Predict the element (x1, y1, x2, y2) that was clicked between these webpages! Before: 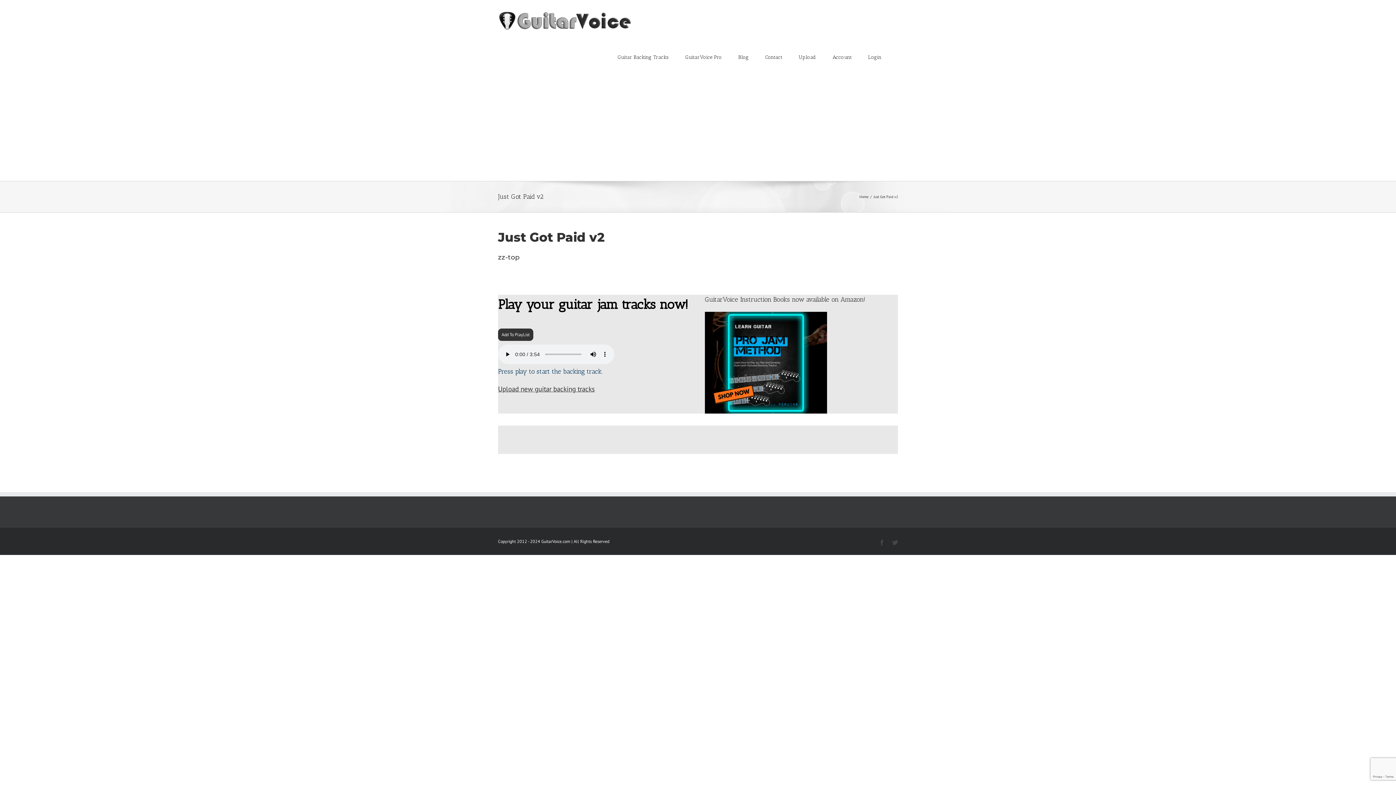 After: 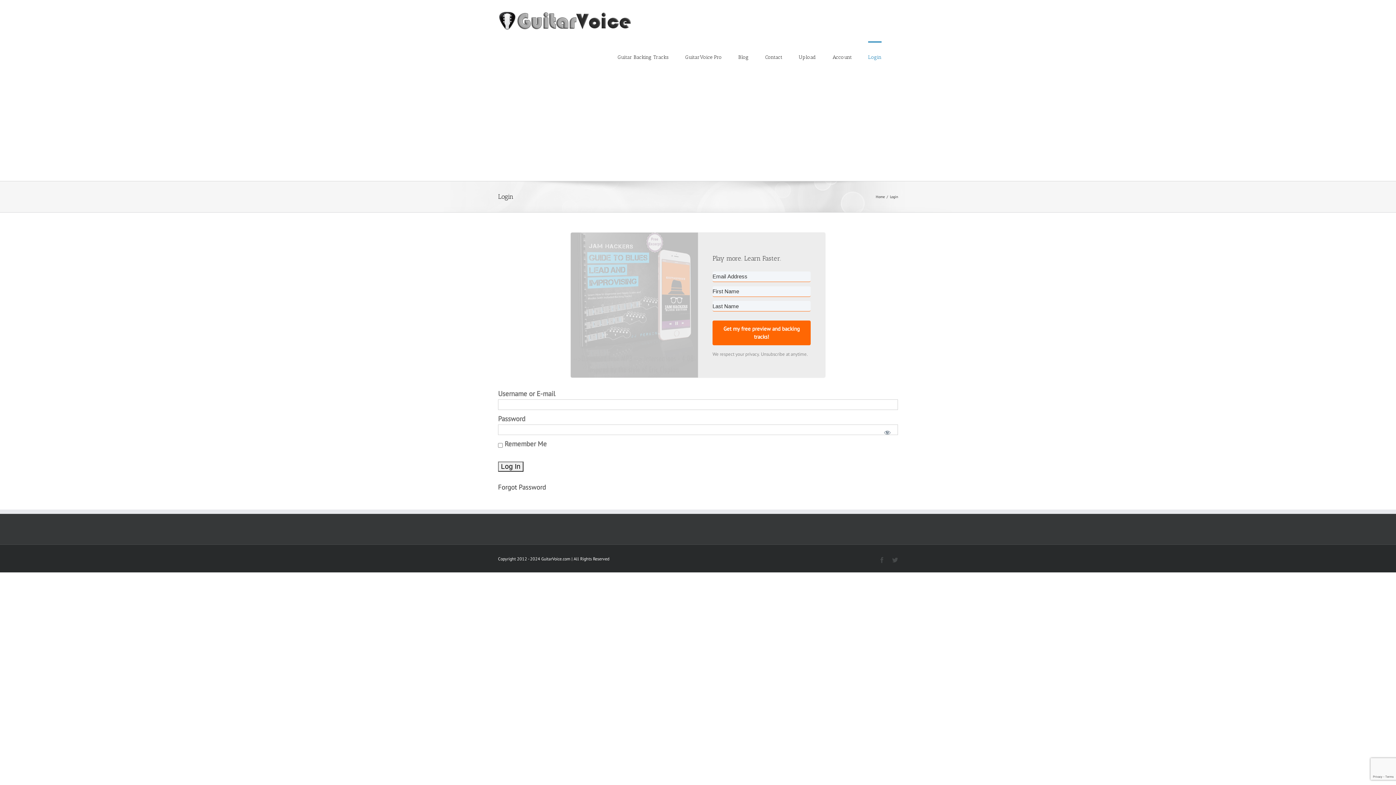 Action: bbox: (868, 41, 881, 72) label: Login